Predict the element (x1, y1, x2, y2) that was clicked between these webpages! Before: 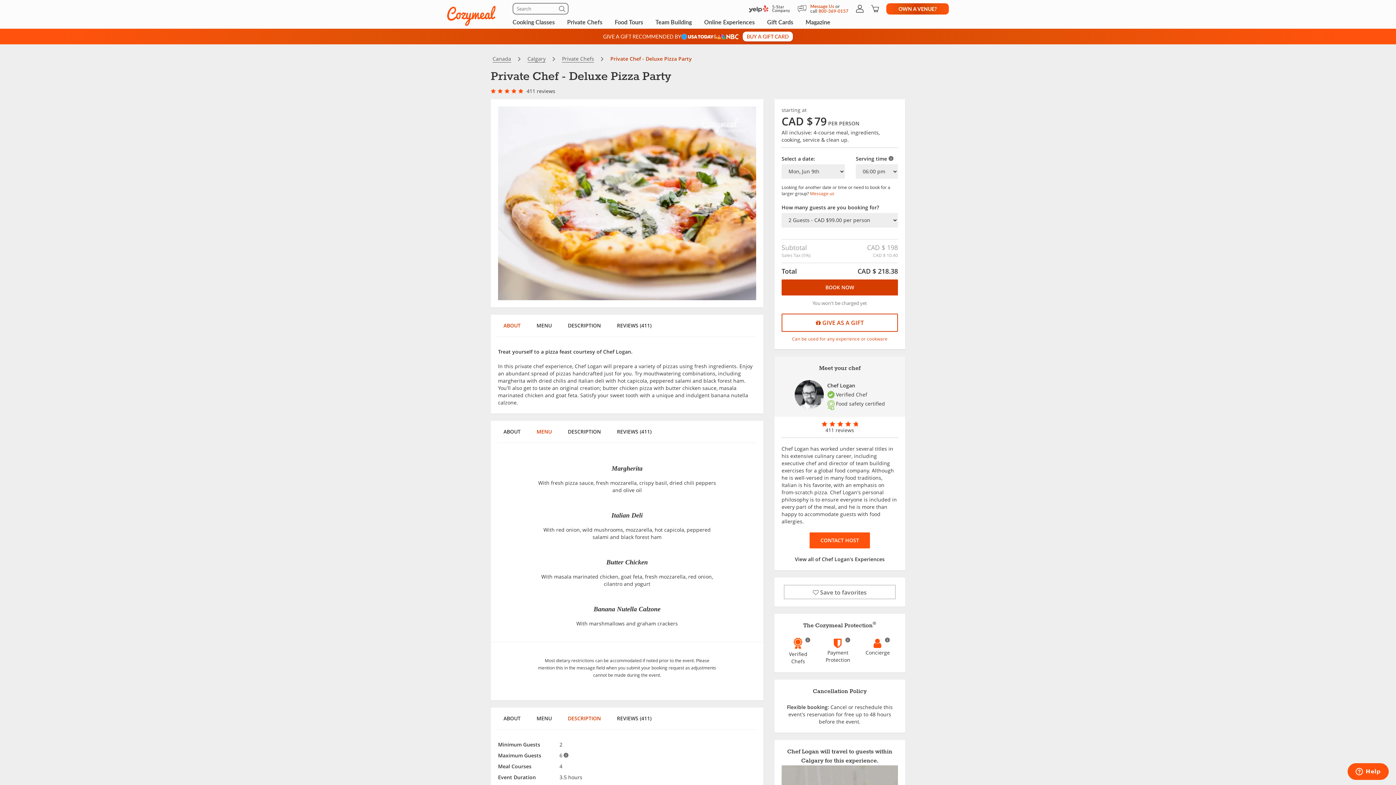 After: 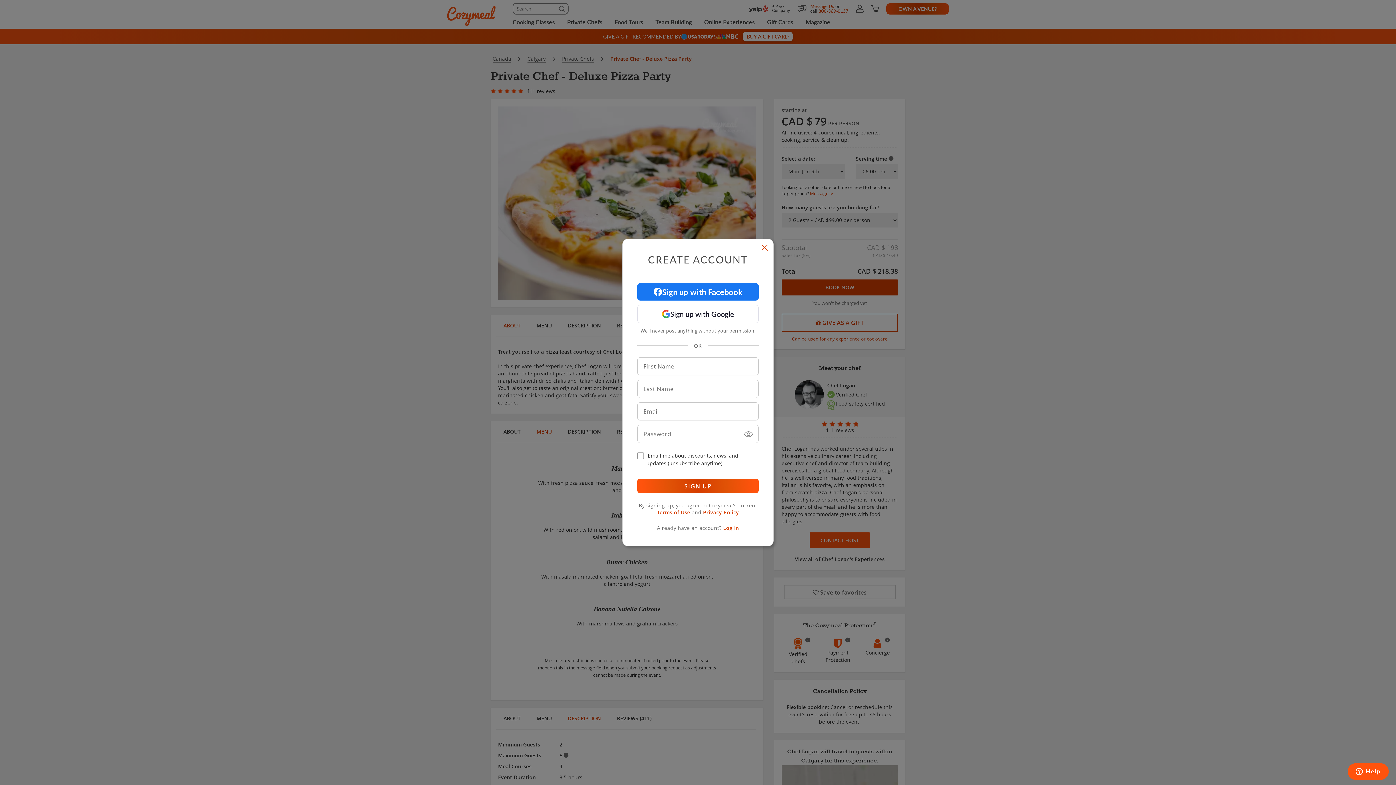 Action: label: Message us bbox: (810, 190, 834, 196)